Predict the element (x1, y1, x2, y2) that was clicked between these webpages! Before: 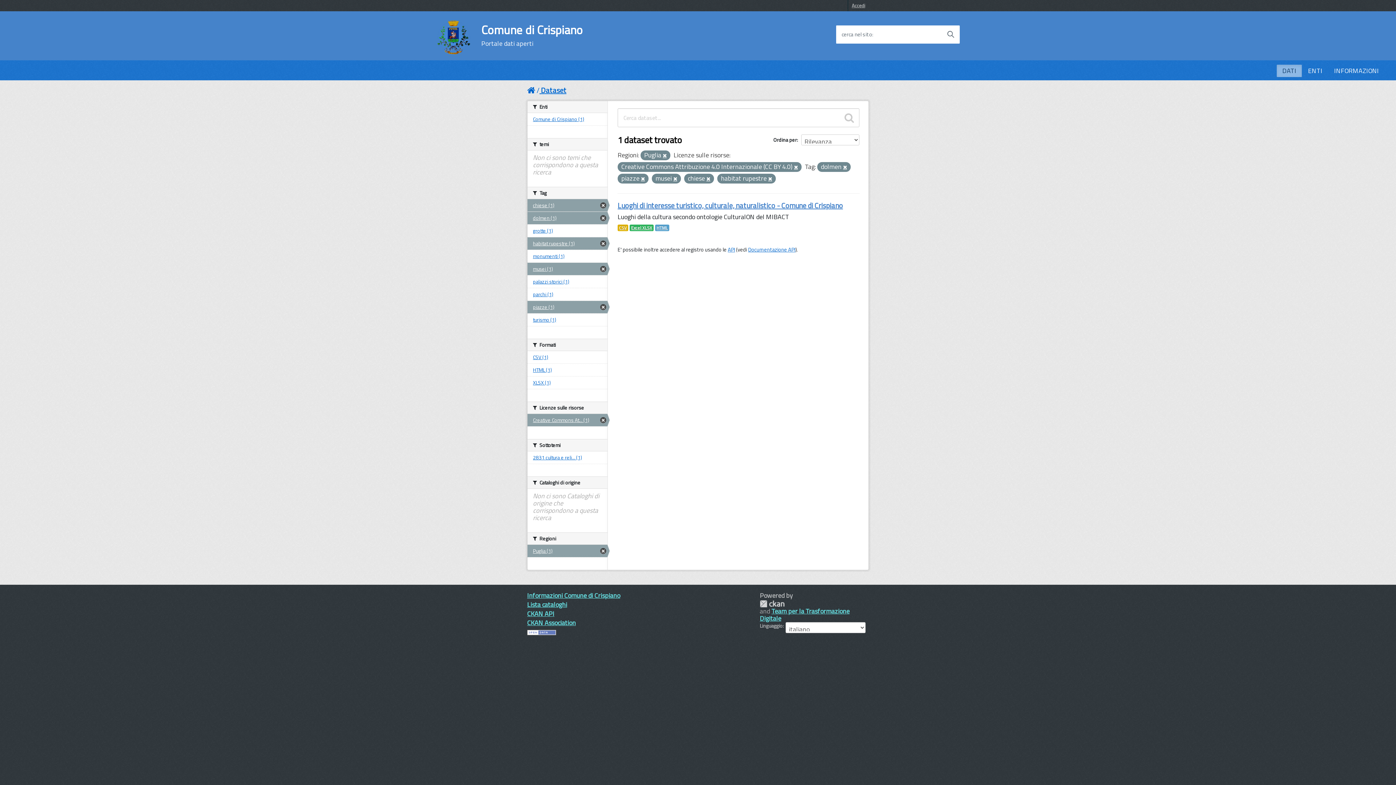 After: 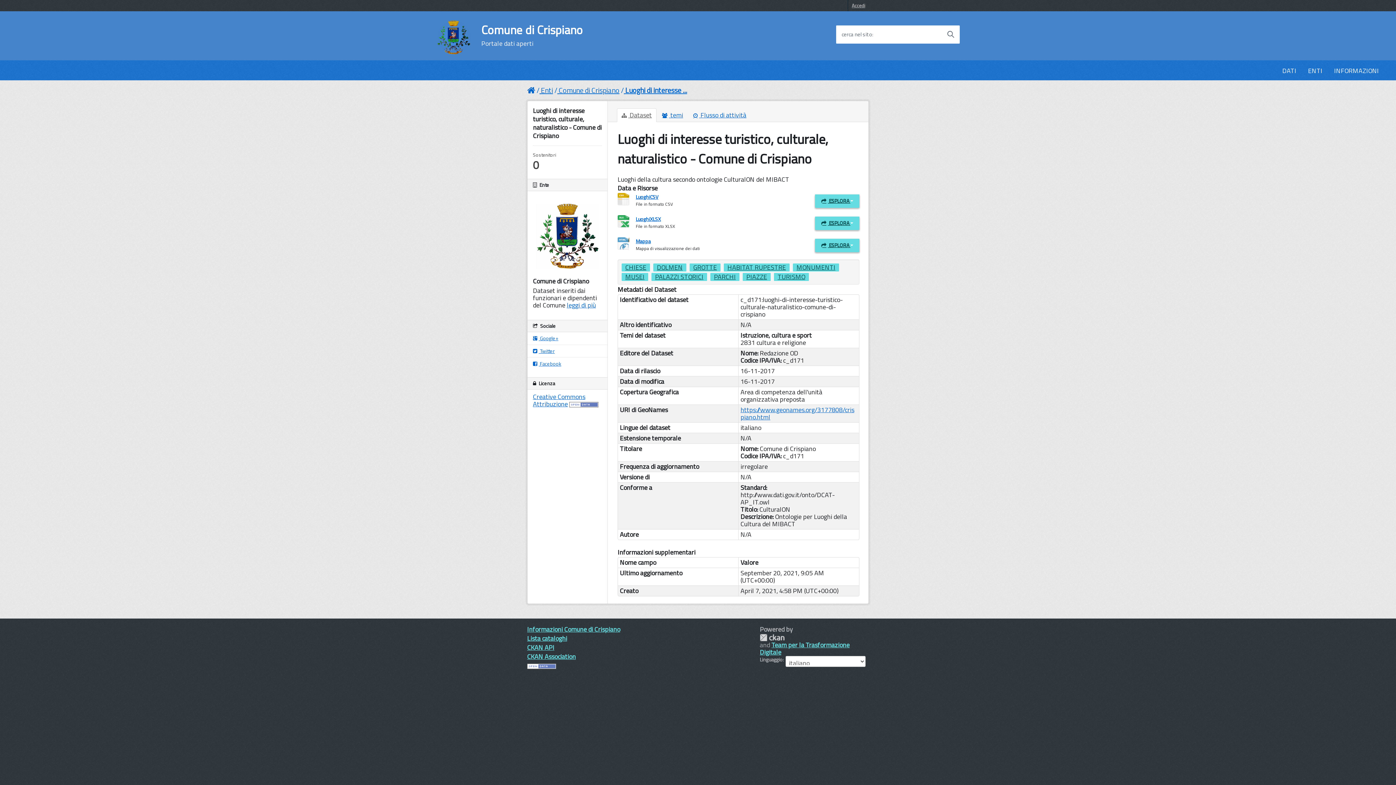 Action: label: CSV bbox: (617, 224, 628, 231)